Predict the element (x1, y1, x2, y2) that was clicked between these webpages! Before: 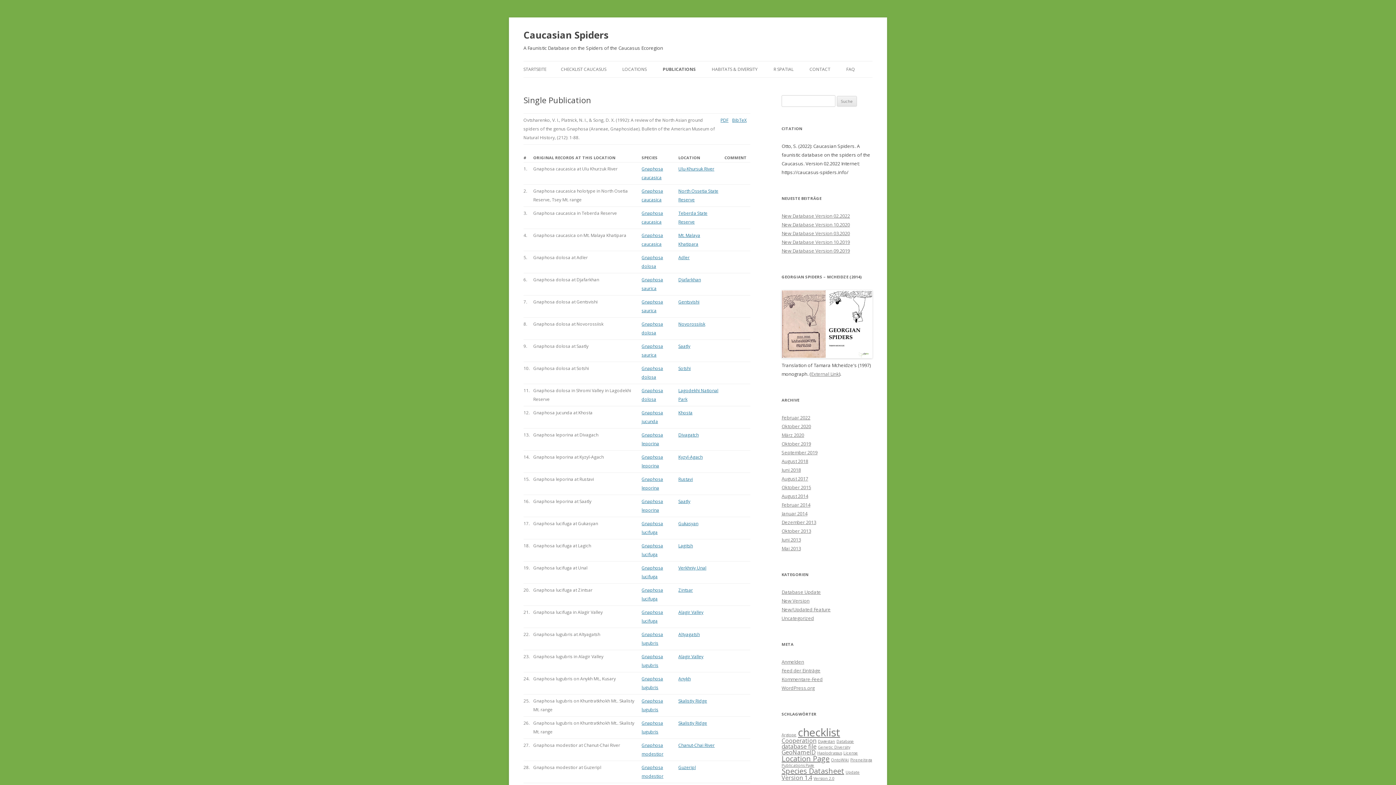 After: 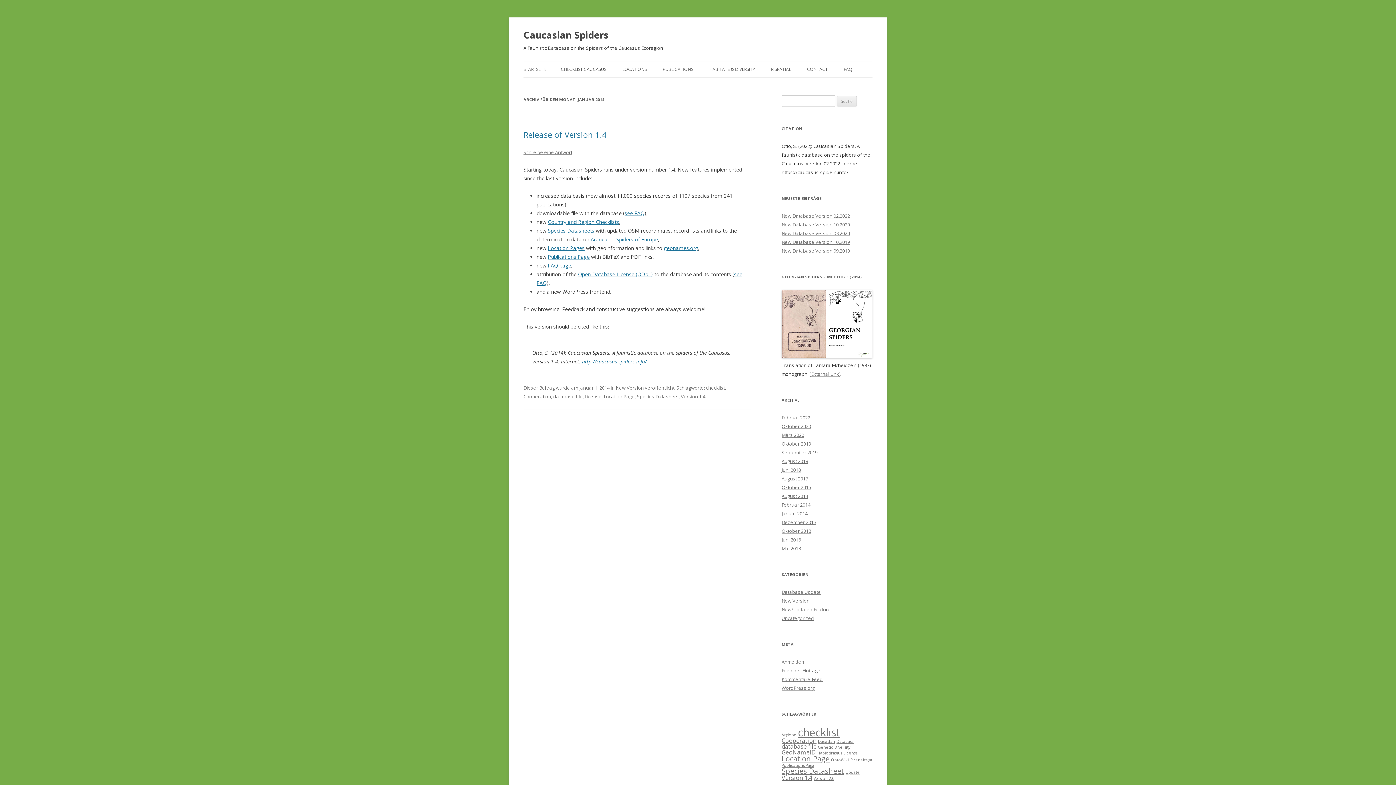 Action: label: Januar 2014 bbox: (781, 510, 807, 517)